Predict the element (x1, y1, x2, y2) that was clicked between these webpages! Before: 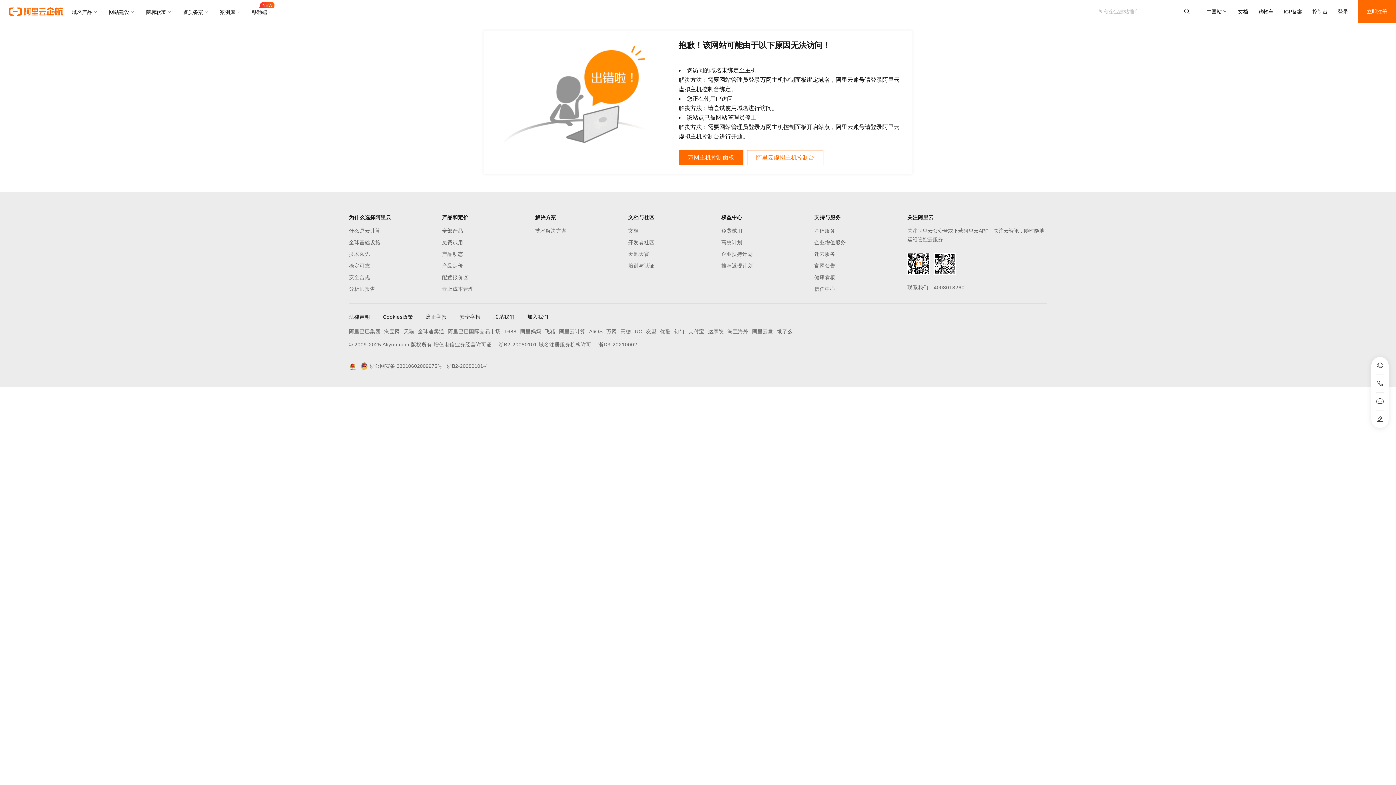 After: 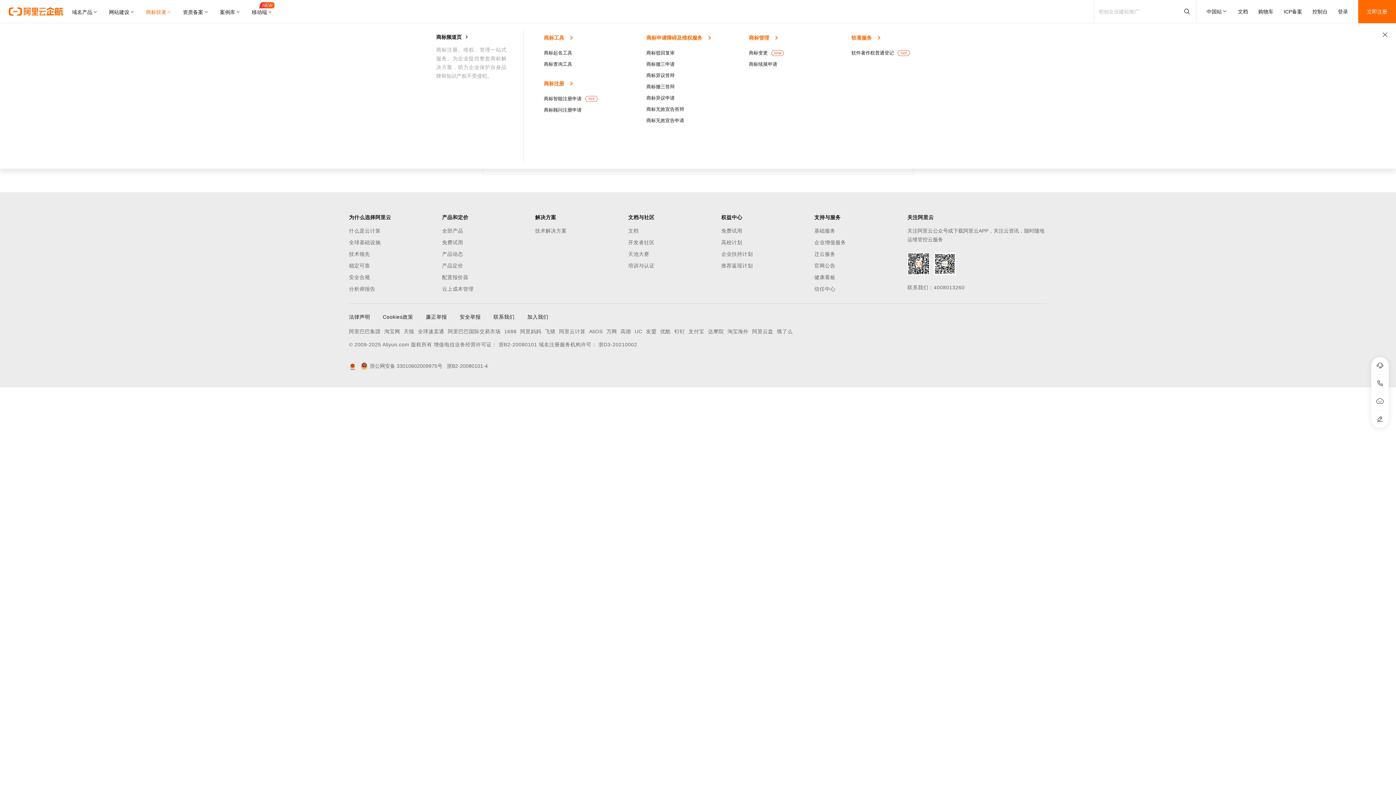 Action: bbox: (140, 0, 177, 23) label: 商标软著